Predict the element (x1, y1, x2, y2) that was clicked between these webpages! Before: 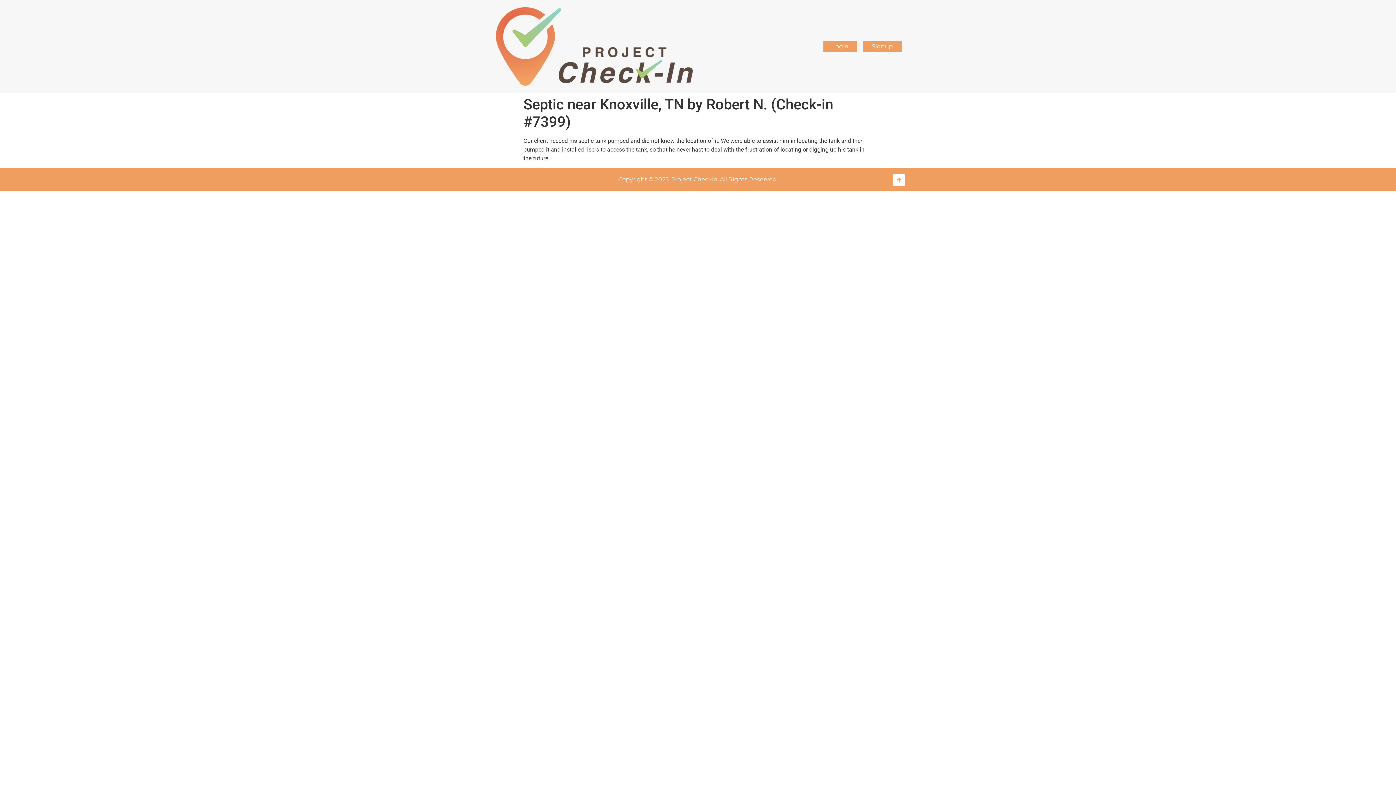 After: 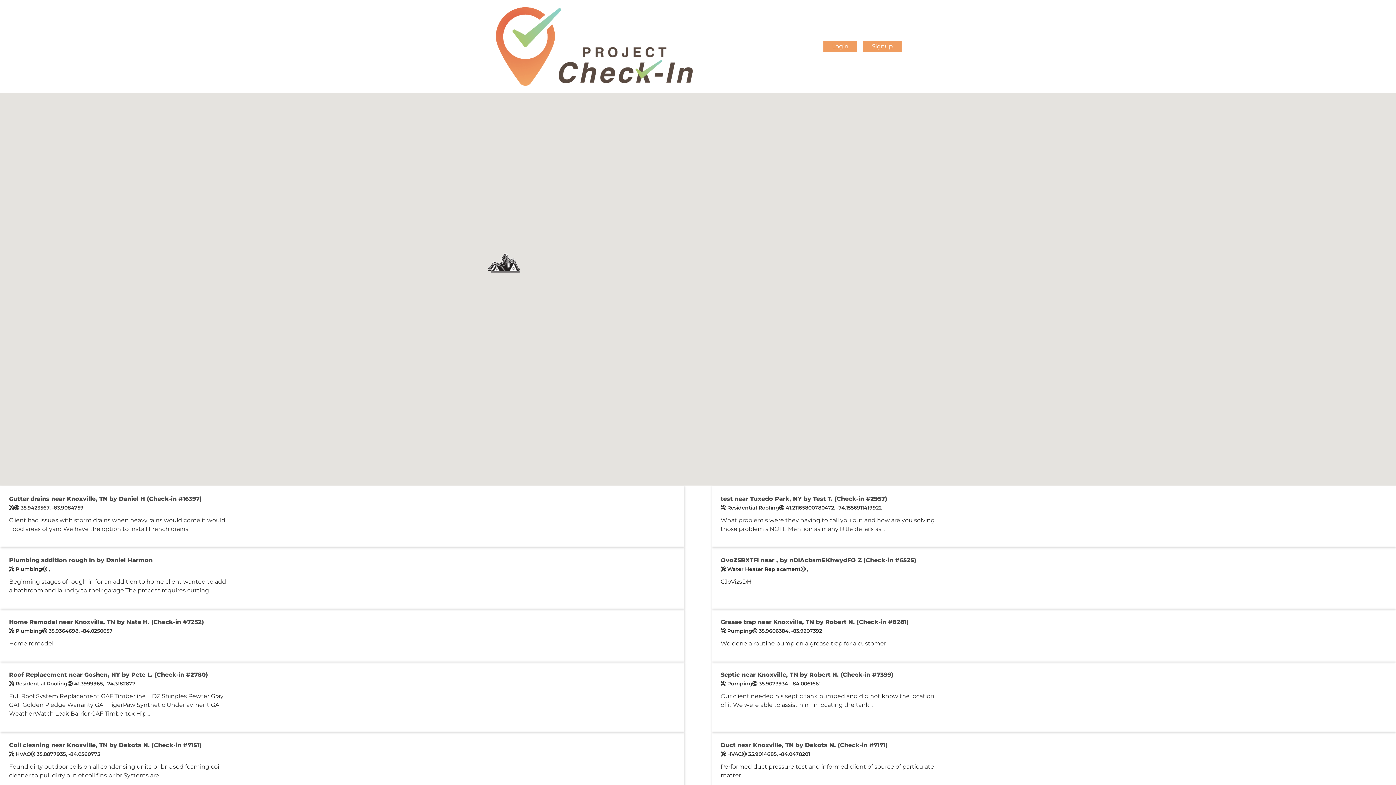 Action: bbox: (893, 174, 905, 186)